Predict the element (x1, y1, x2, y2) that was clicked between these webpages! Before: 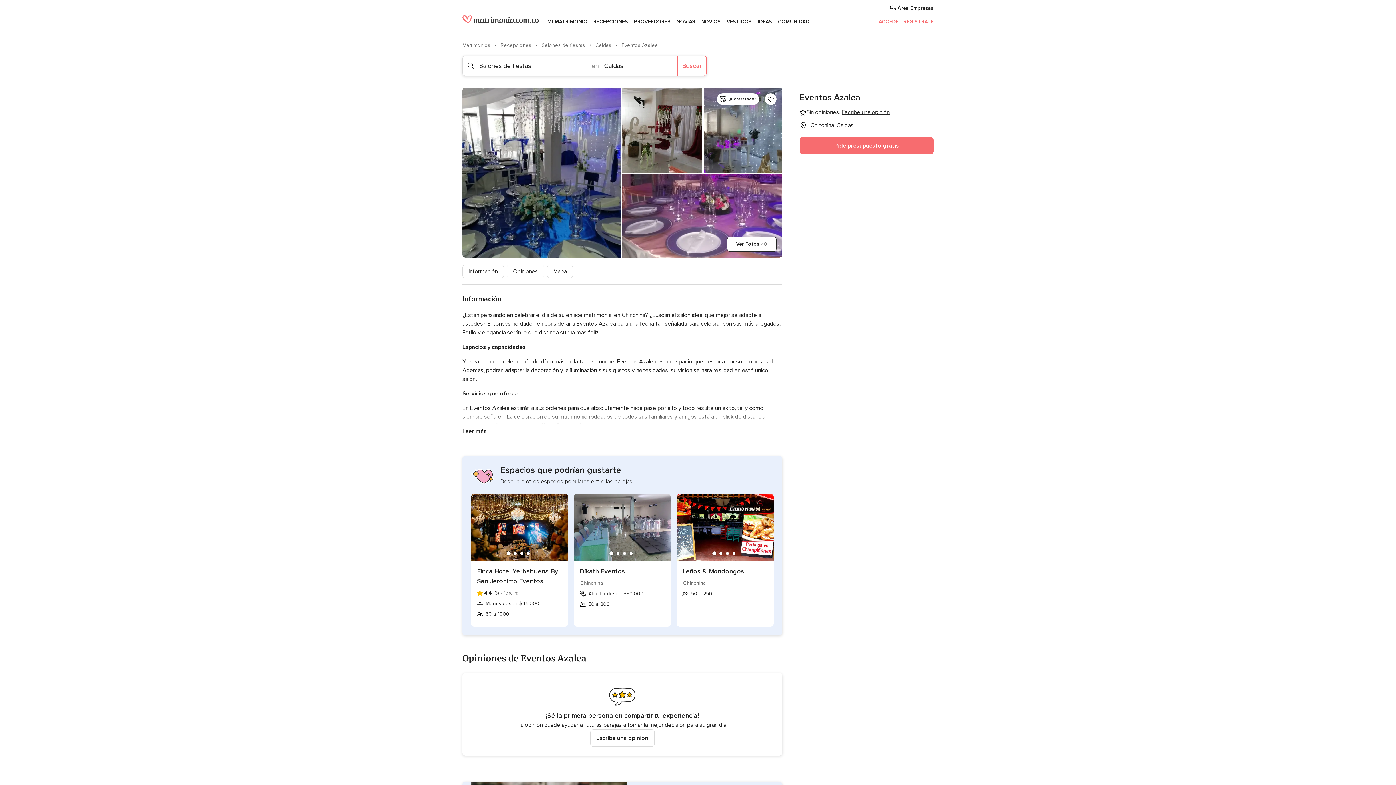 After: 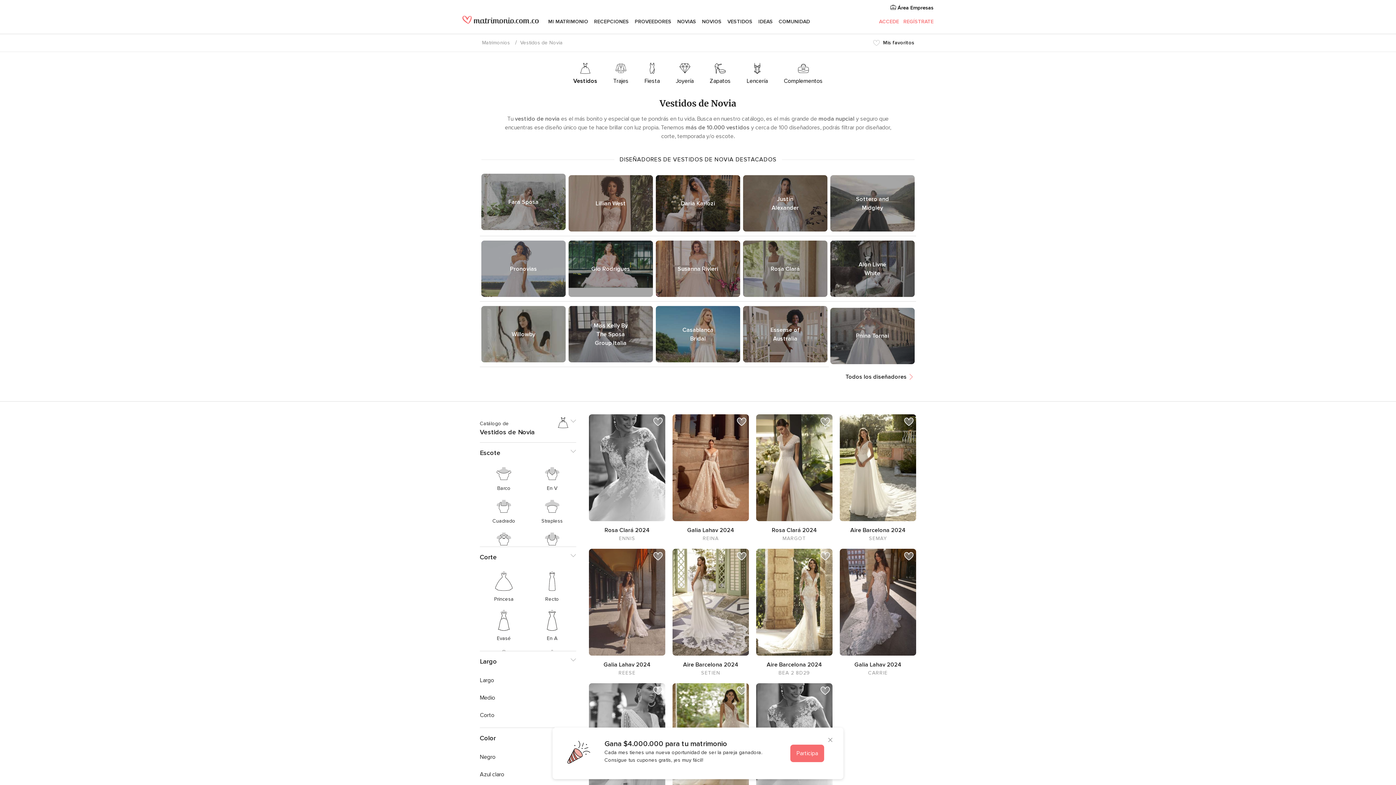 Action: bbox: (724, 9, 754, 34) label: VESTIDOS